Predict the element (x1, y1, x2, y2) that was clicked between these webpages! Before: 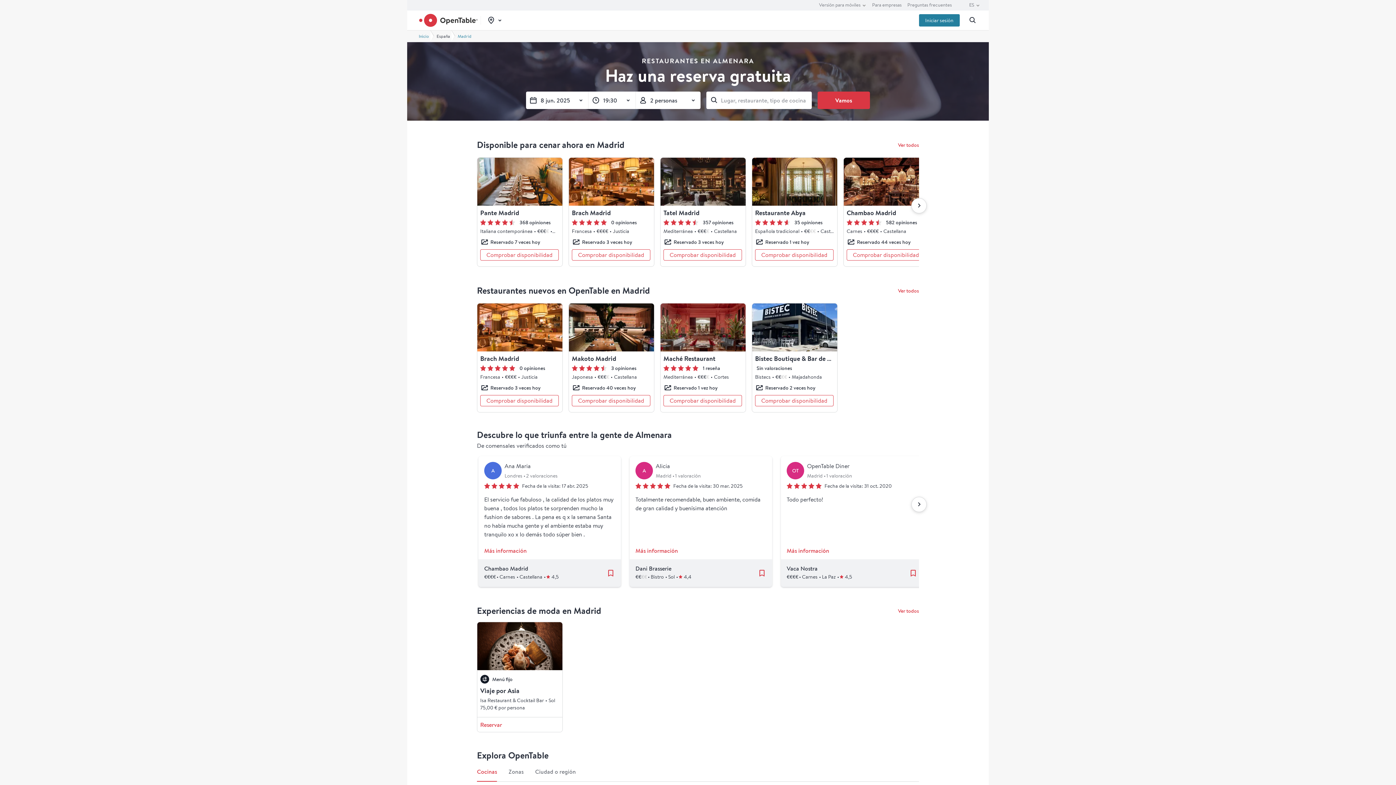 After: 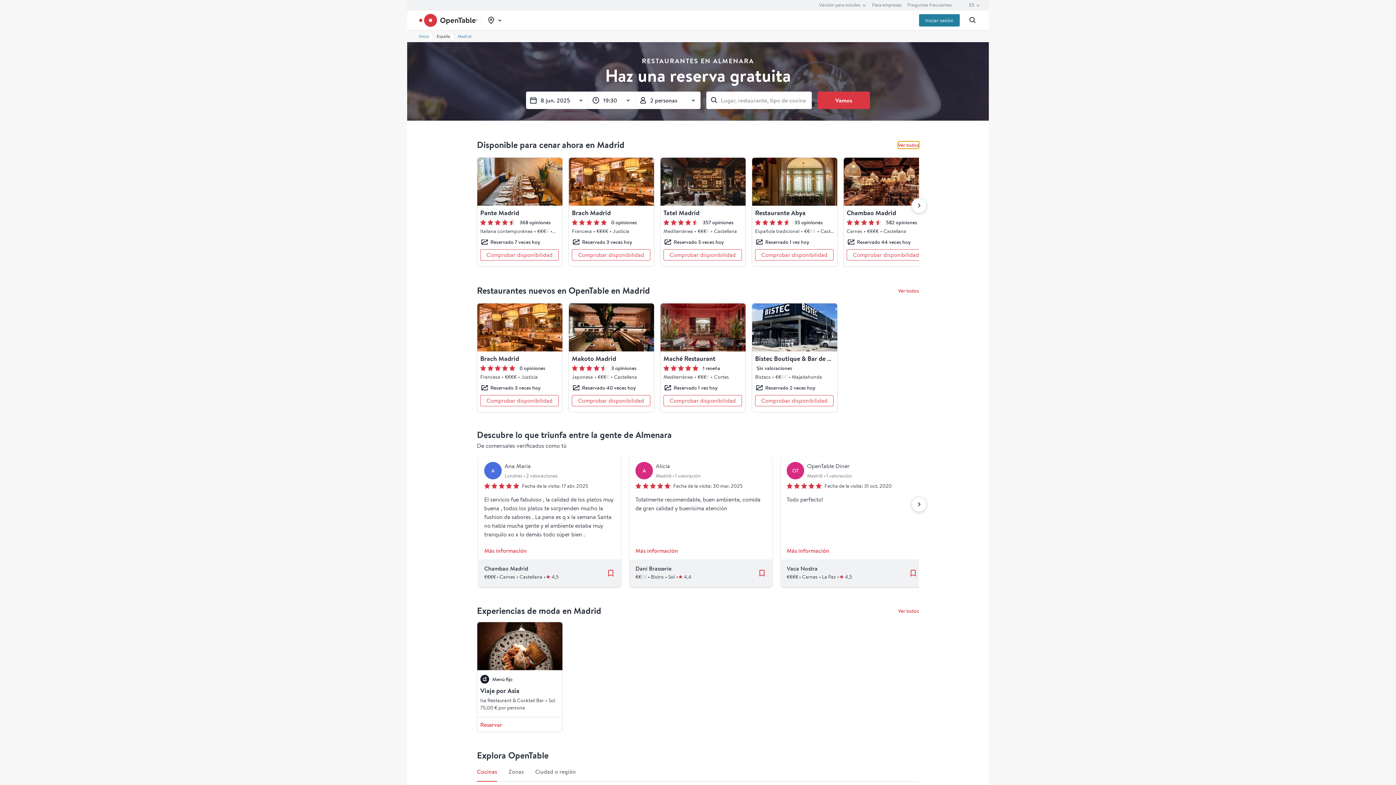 Action: label: Ver todos bbox: (898, 141, 919, 148)